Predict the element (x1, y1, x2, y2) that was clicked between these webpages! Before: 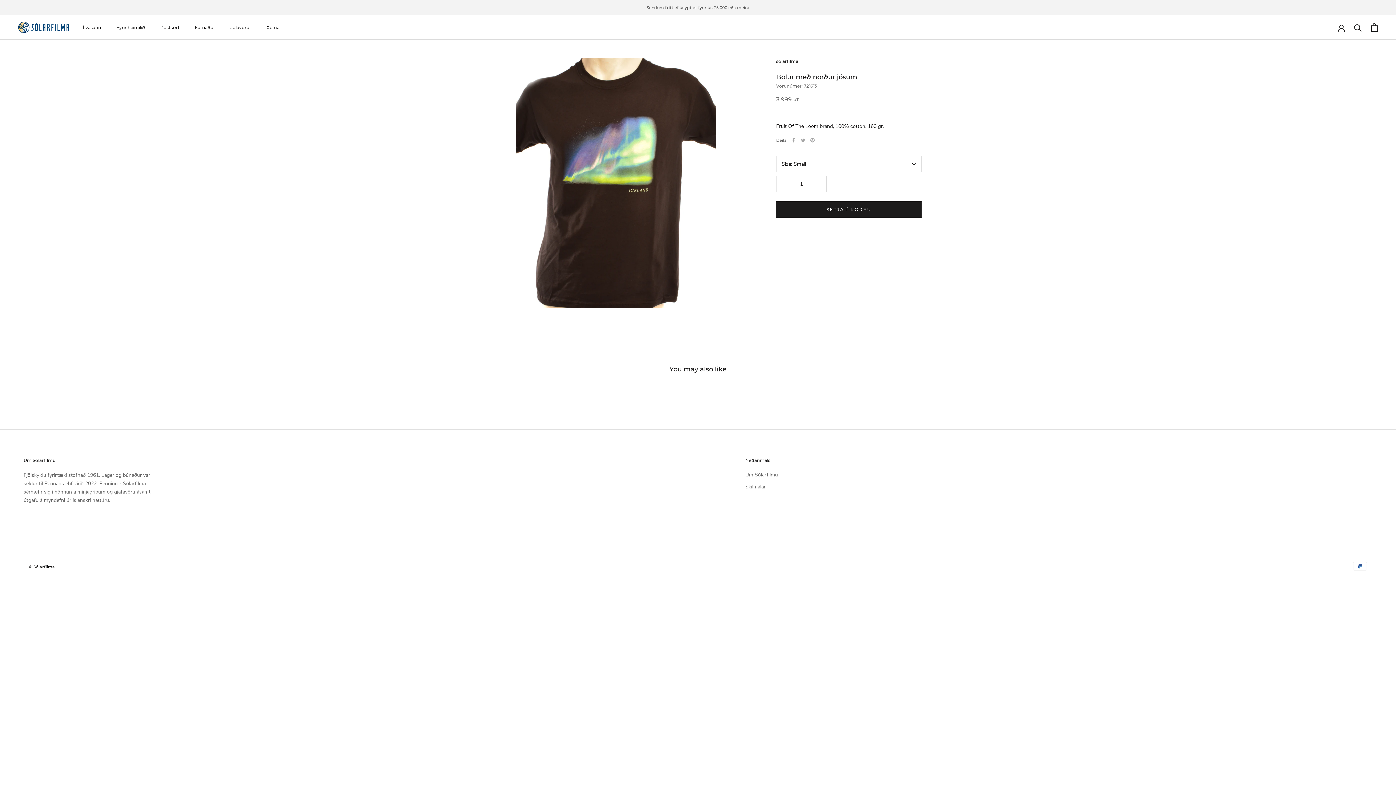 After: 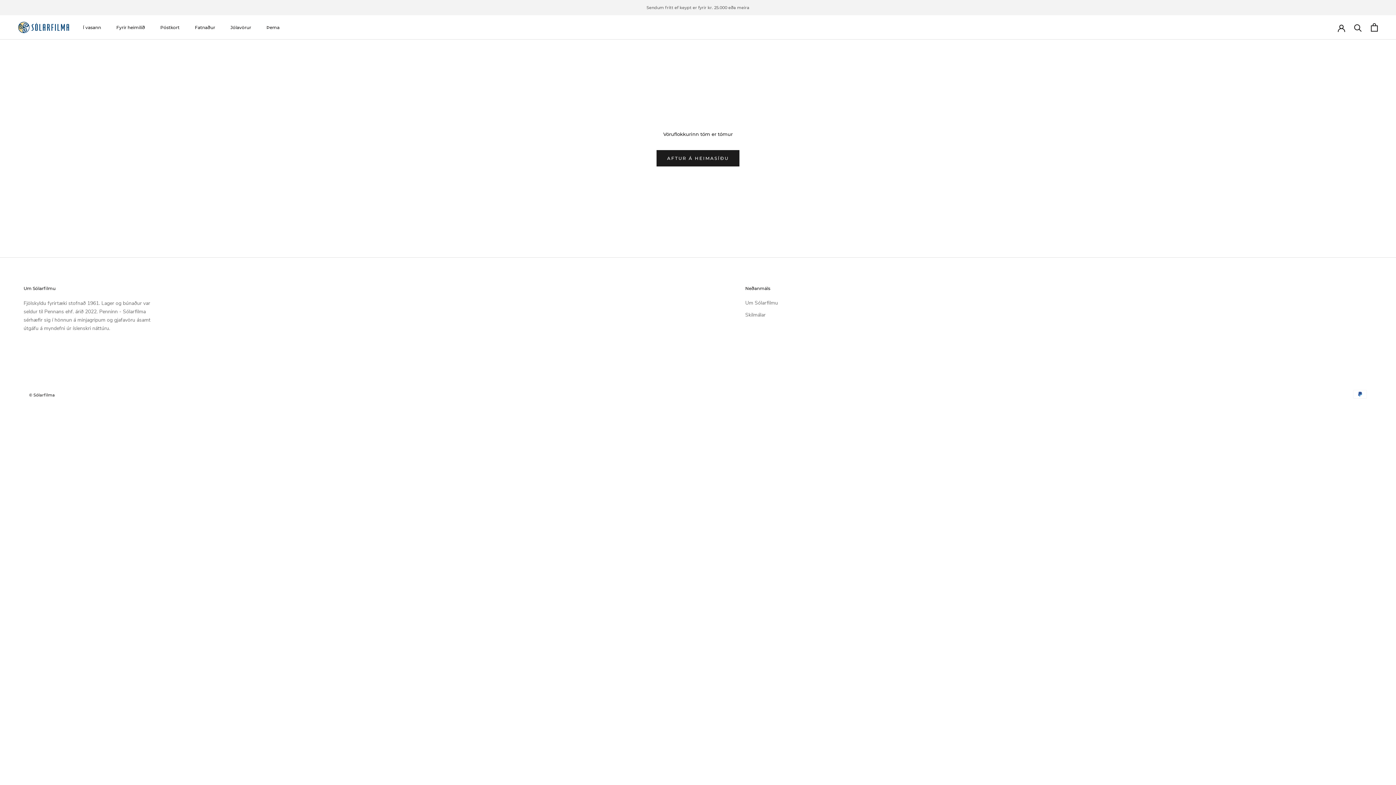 Action: label: Jólavörur
Jólavörur bbox: (230, 24, 251, 30)